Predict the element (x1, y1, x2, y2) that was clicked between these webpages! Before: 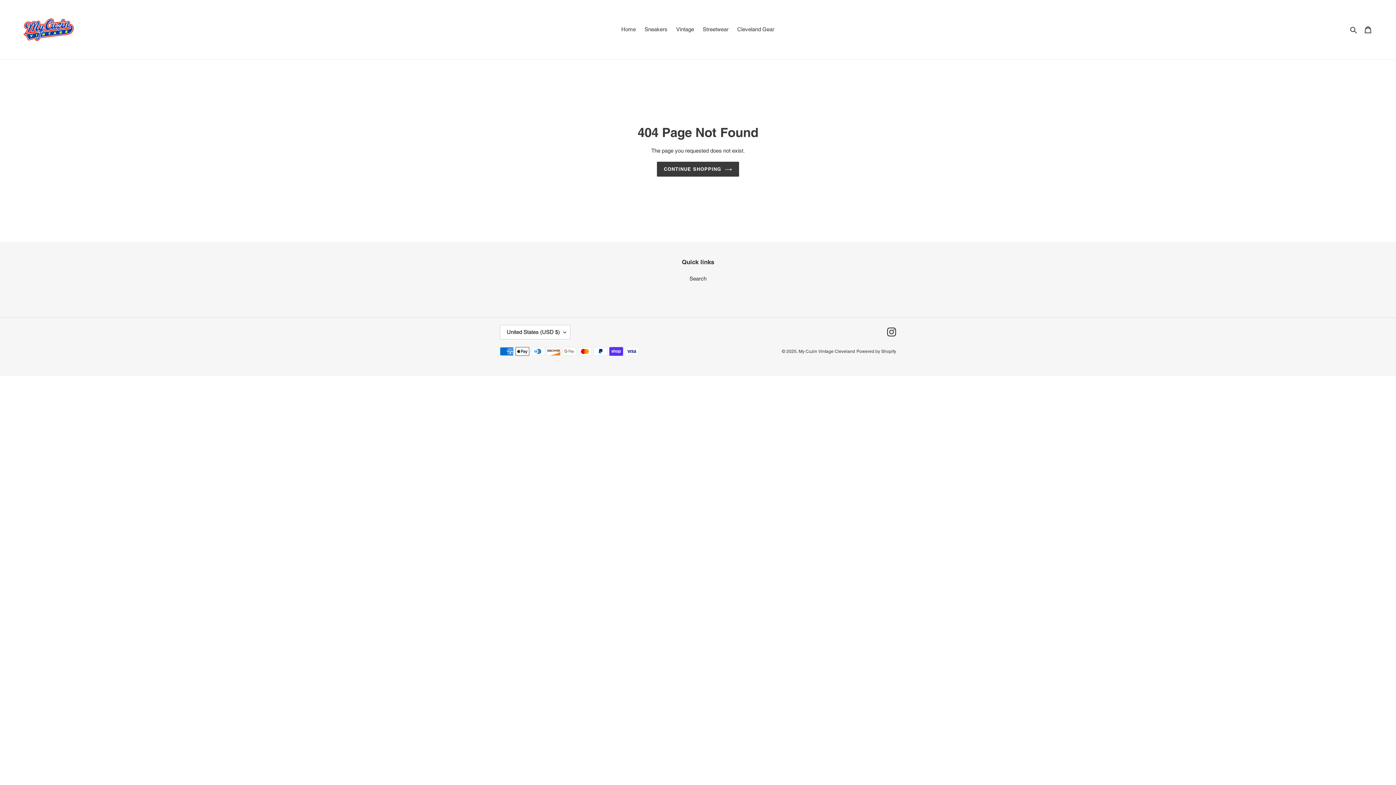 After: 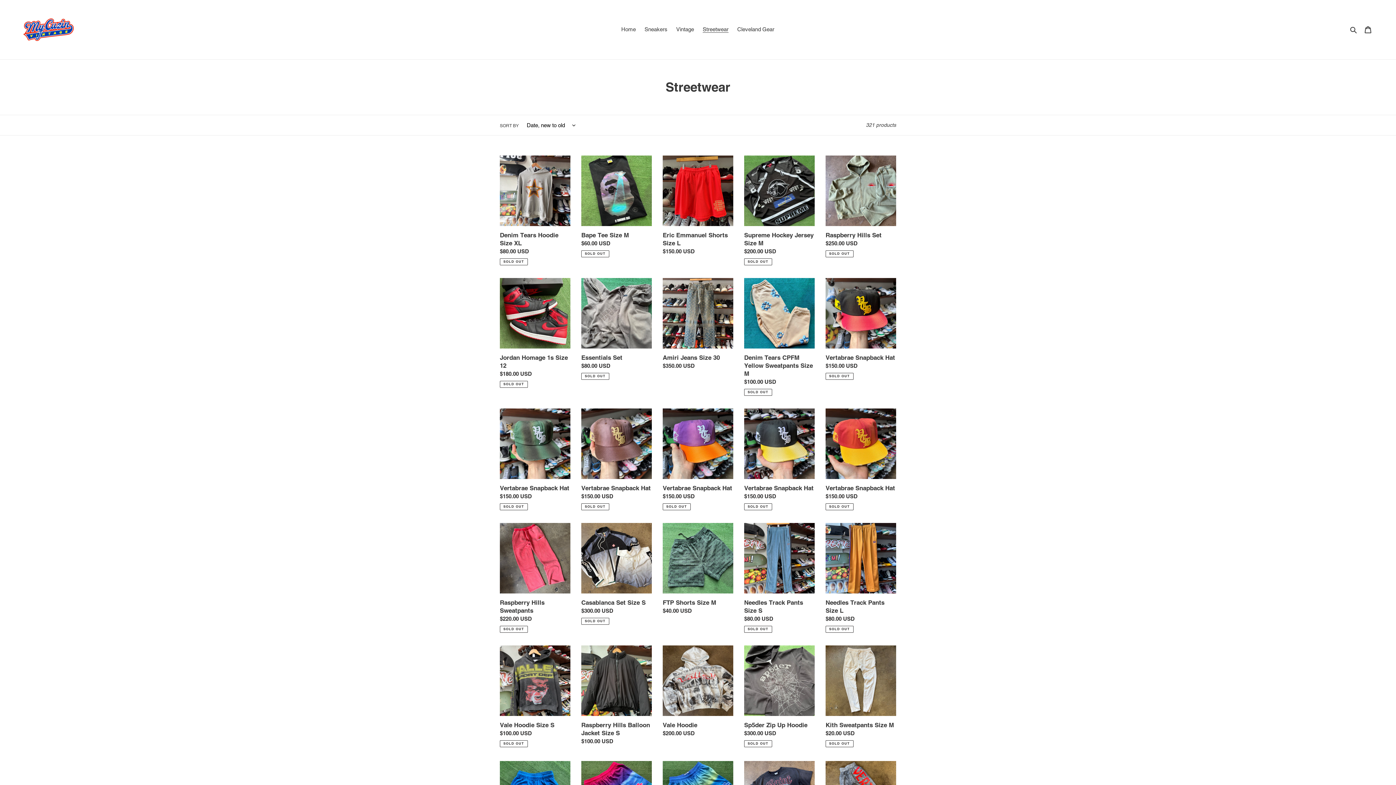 Action: label: Streetwear bbox: (699, 24, 732, 34)